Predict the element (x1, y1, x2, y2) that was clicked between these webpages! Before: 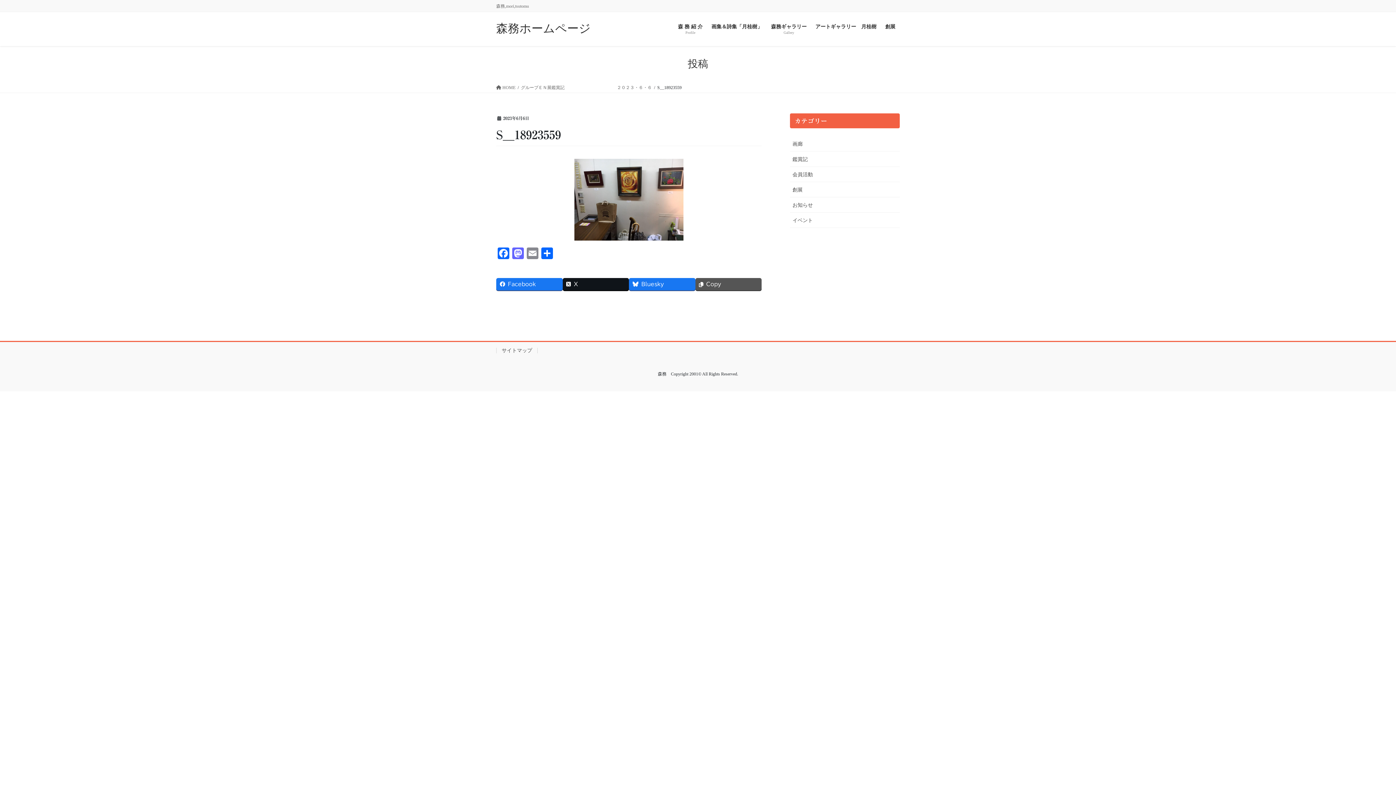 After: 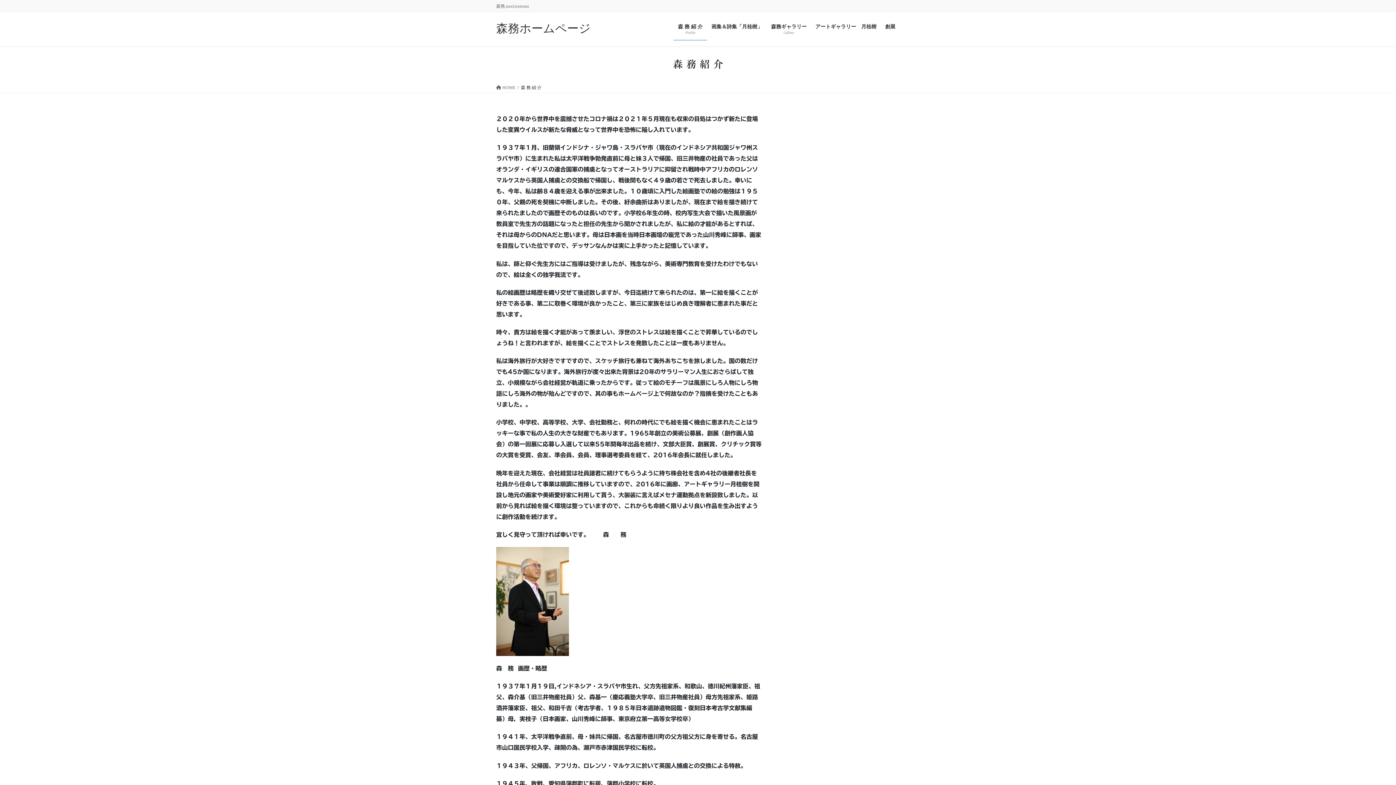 Action: label: 森 務 紹 介
Profile bbox: (673, 18, 707, 40)